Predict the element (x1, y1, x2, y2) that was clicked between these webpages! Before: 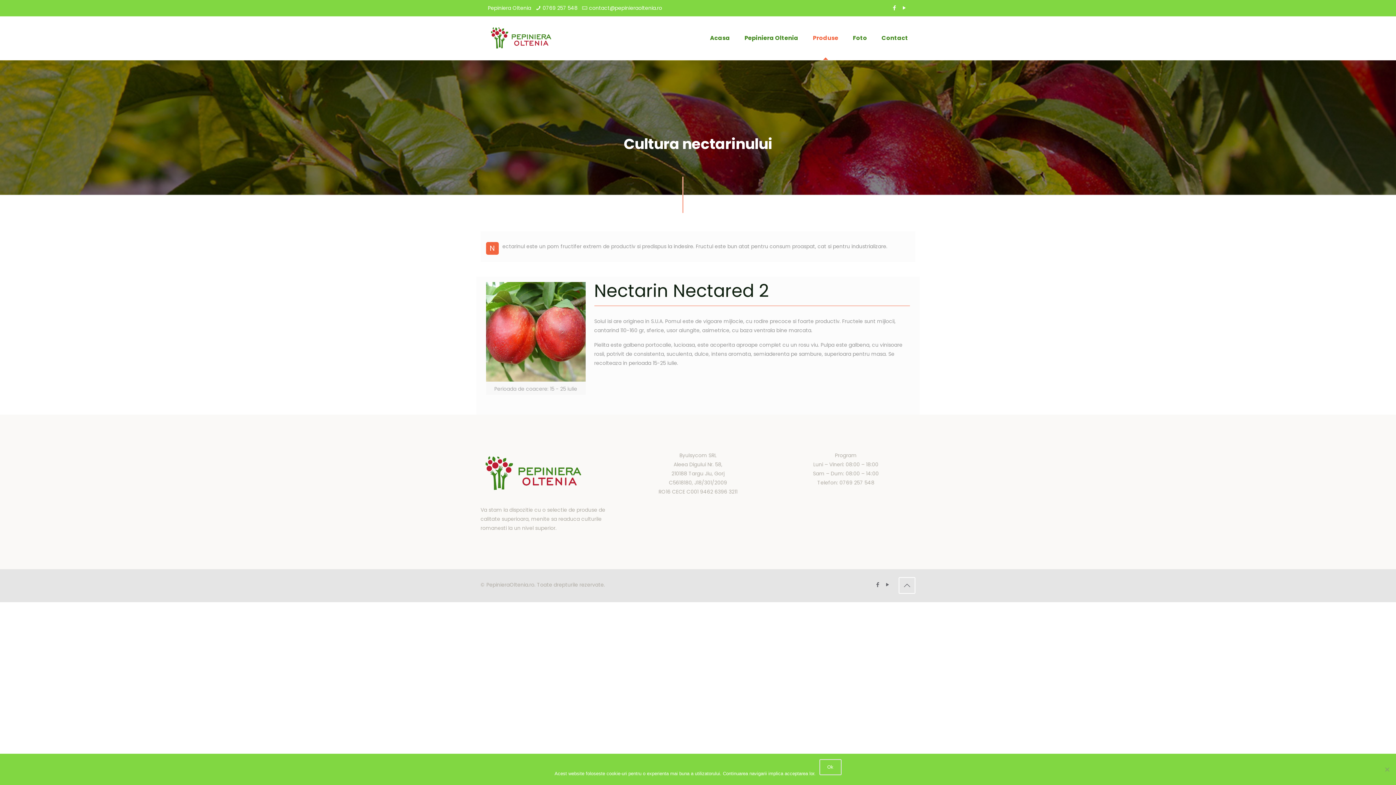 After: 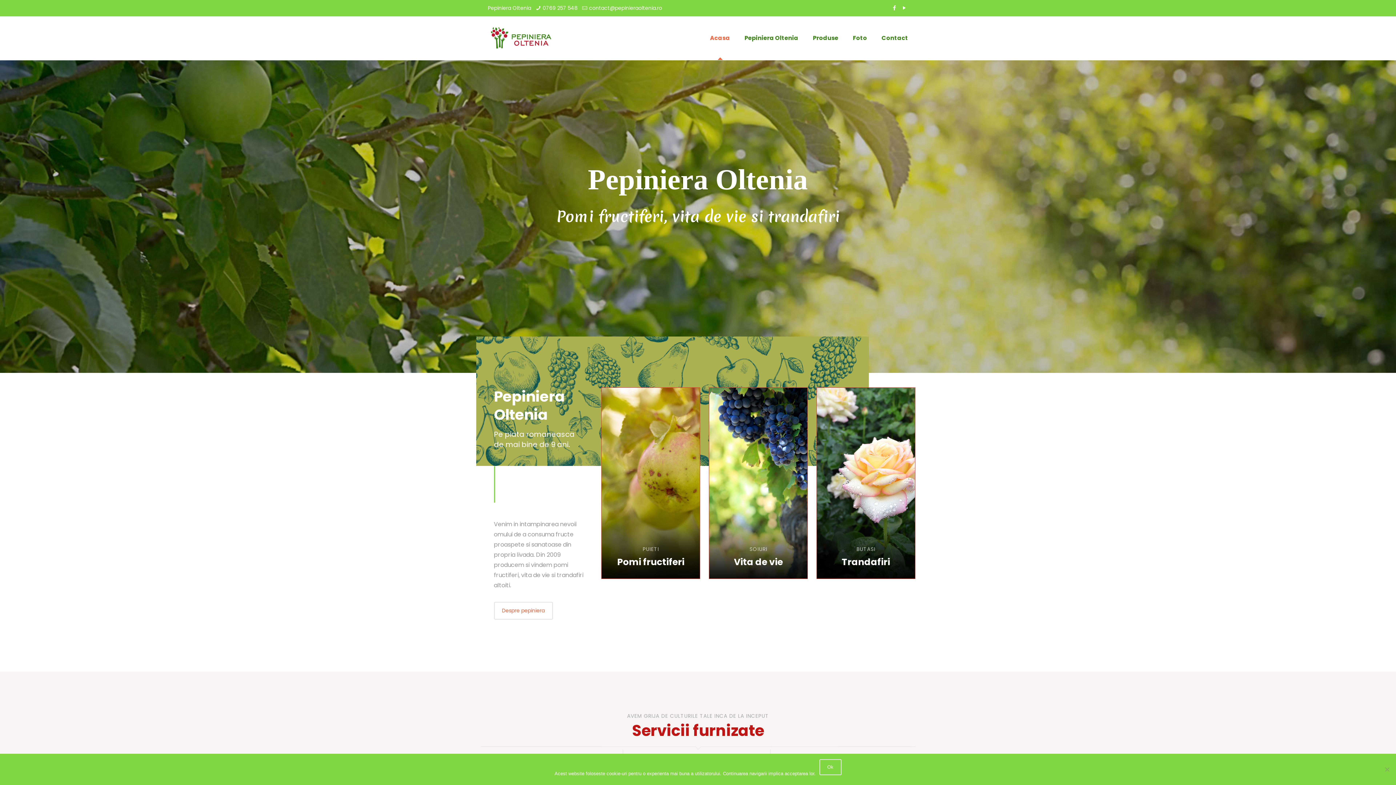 Action: bbox: (702, 16, 737, 60) label: Acasa